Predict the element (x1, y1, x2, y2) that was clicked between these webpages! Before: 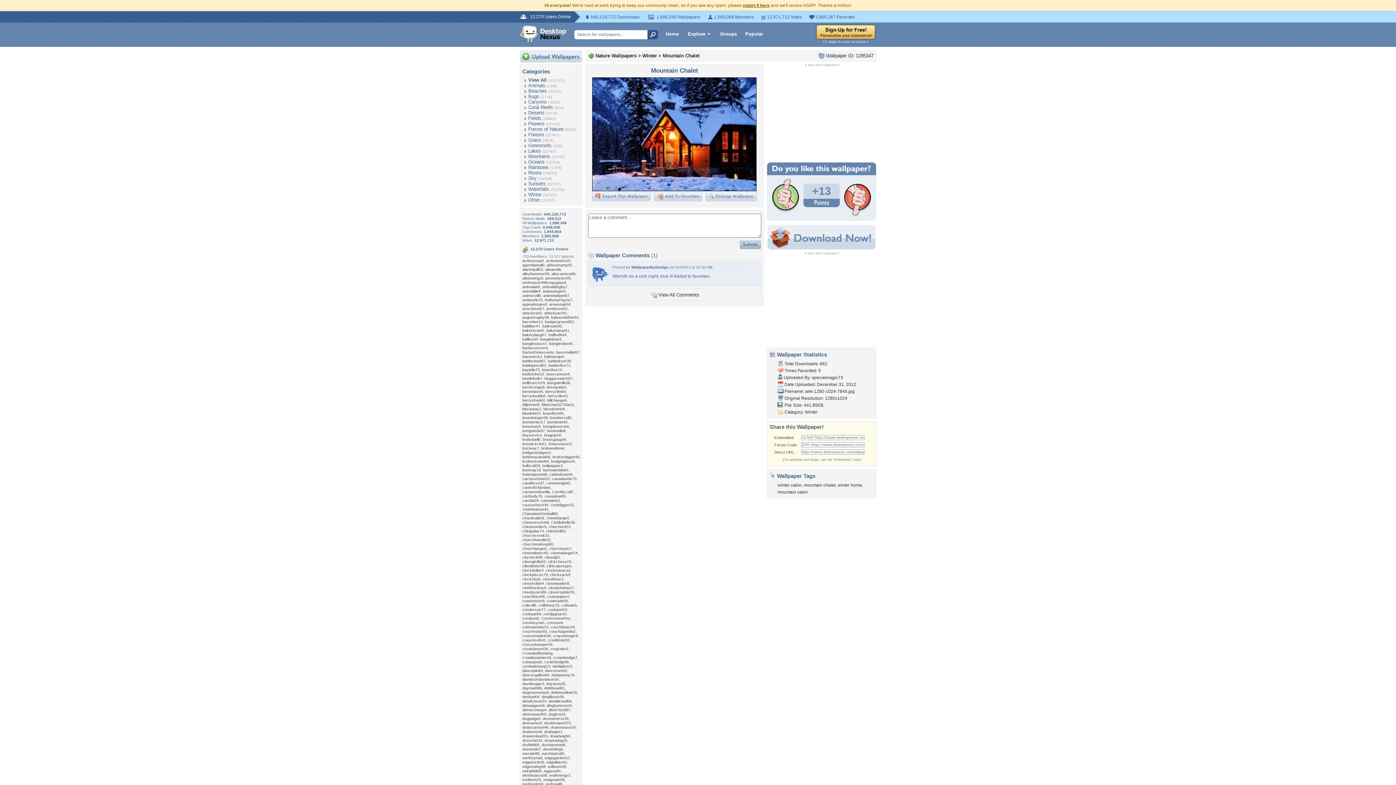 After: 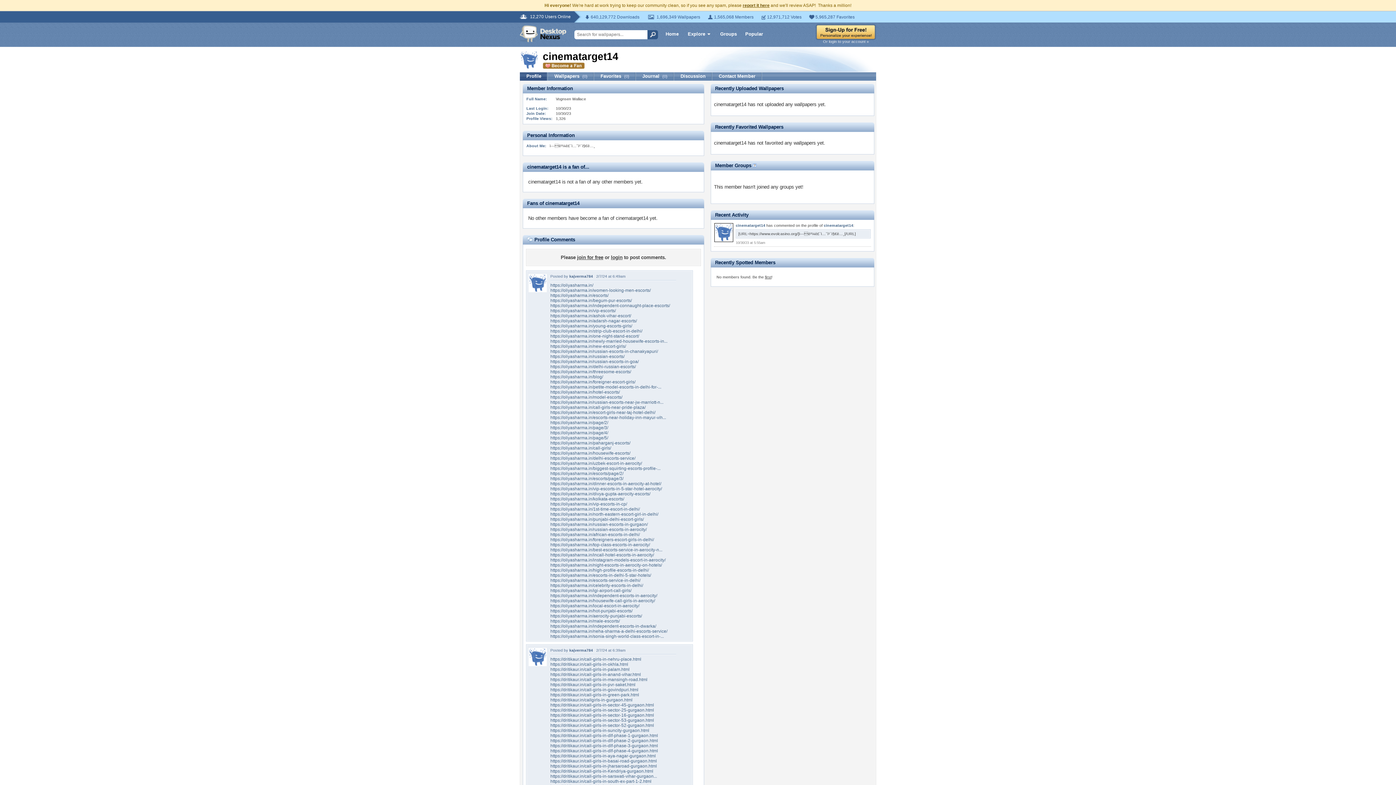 Action: bbox: (550, 550, 577, 555) label: cinematarget14